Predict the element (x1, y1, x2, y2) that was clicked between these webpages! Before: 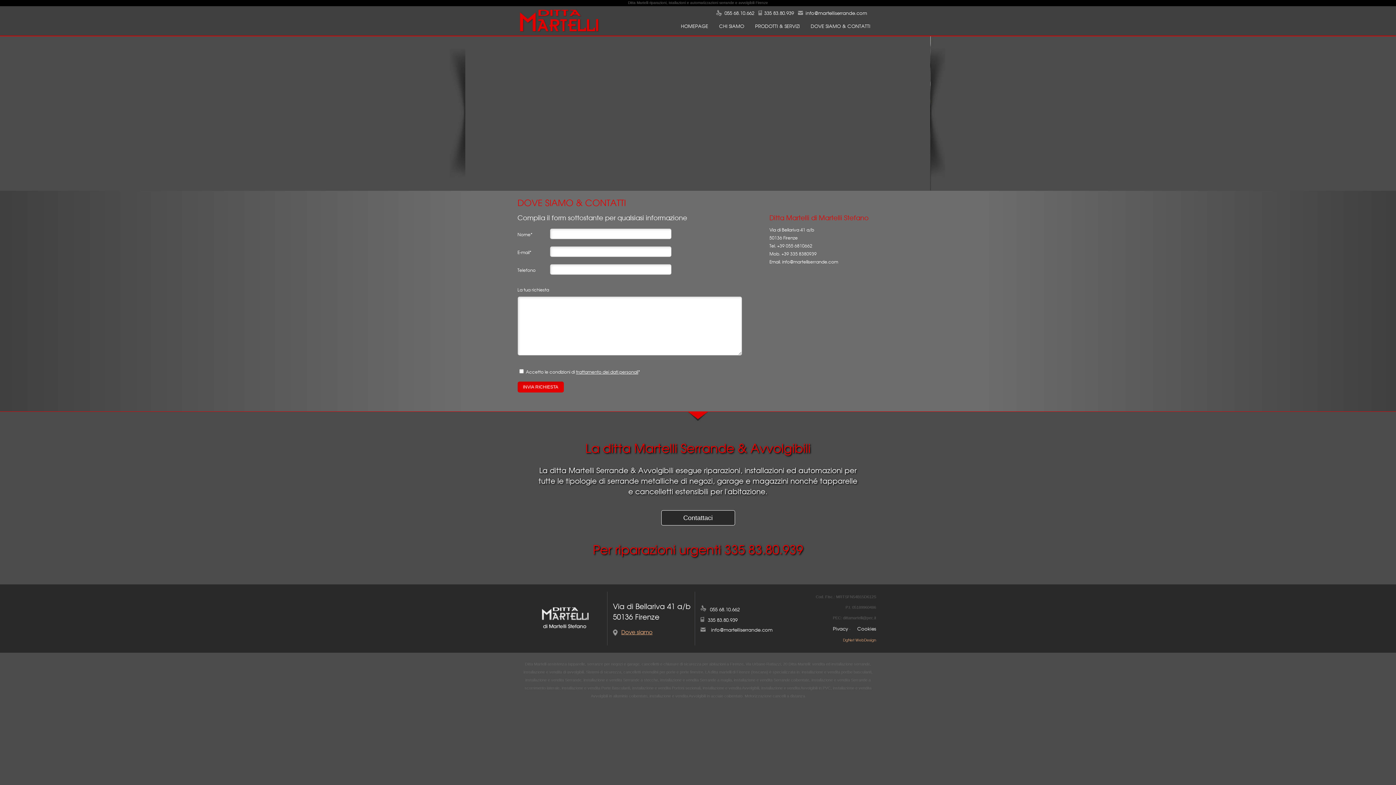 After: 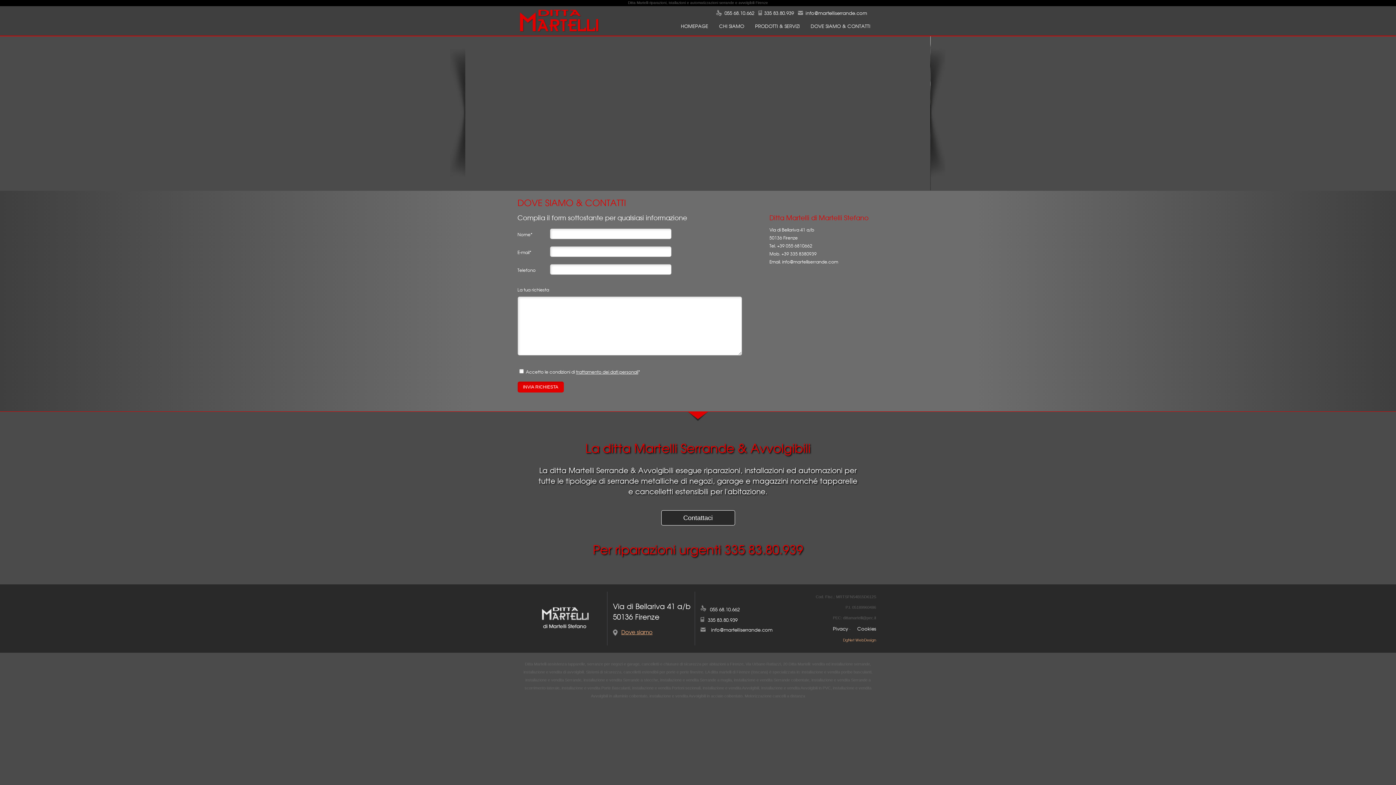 Action: label: Cookies bbox: (852, 625, 876, 632)